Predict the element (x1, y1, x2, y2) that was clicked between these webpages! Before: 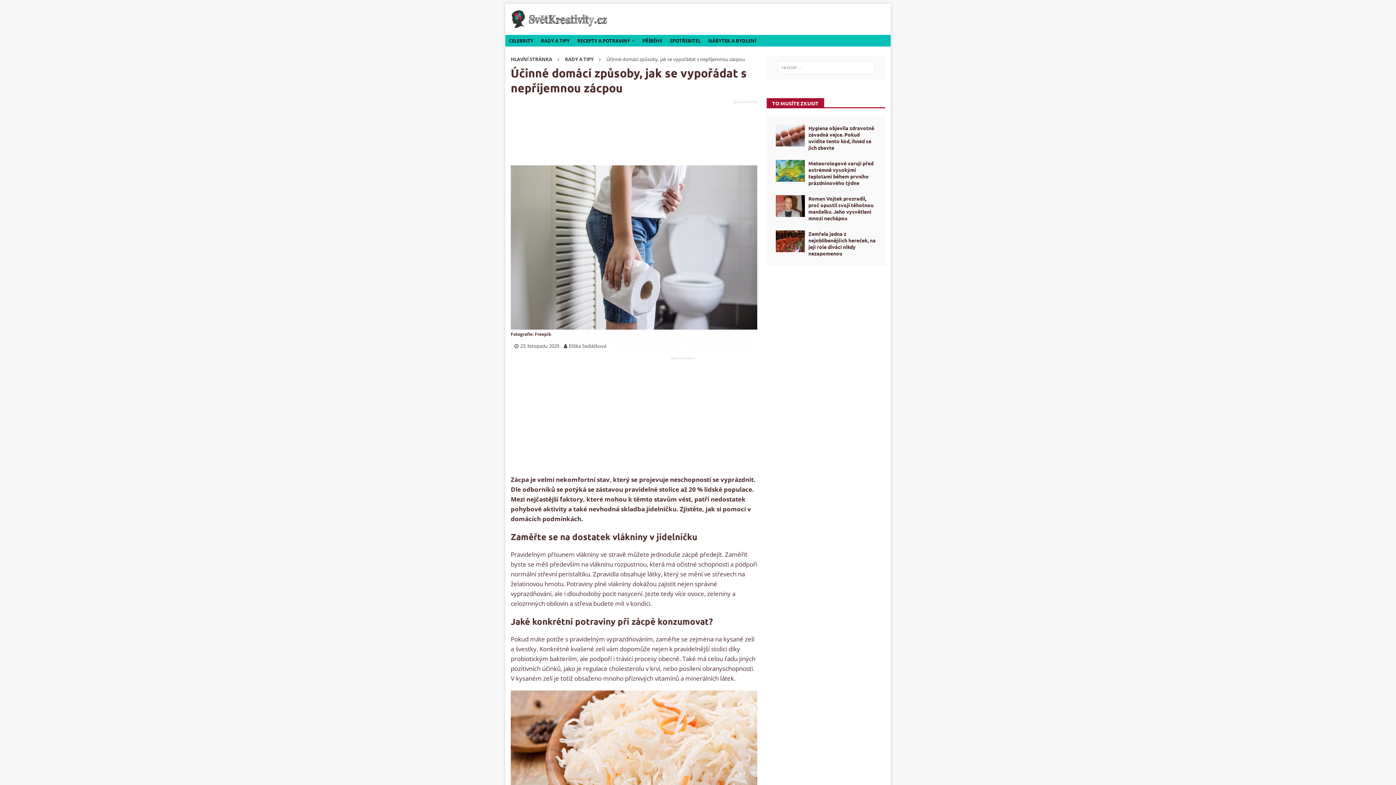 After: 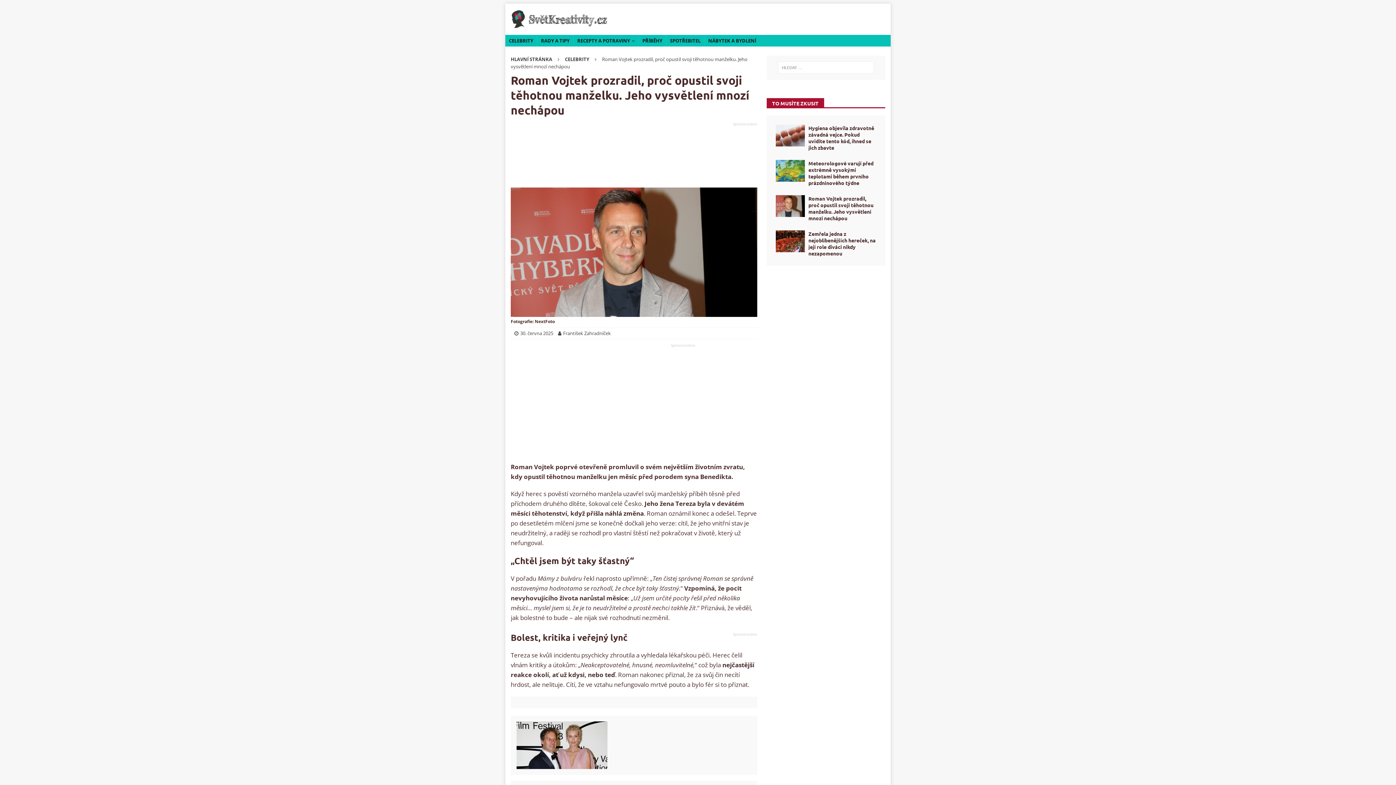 Action: label: Roman Vojtek prozradil, proč opustil svoji těhotnou manželku. Jeho vysvětlení mnozí nechápou bbox: (808, 195, 873, 221)